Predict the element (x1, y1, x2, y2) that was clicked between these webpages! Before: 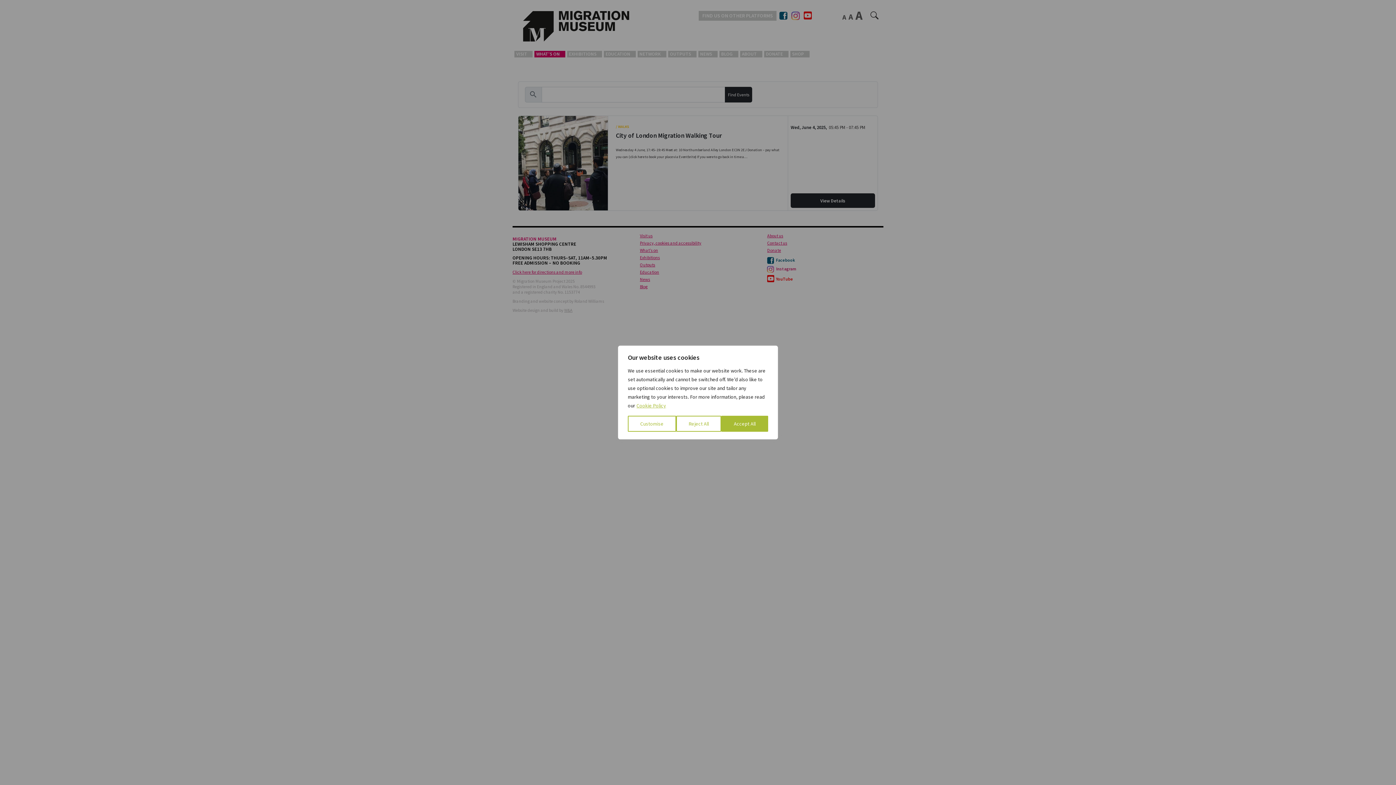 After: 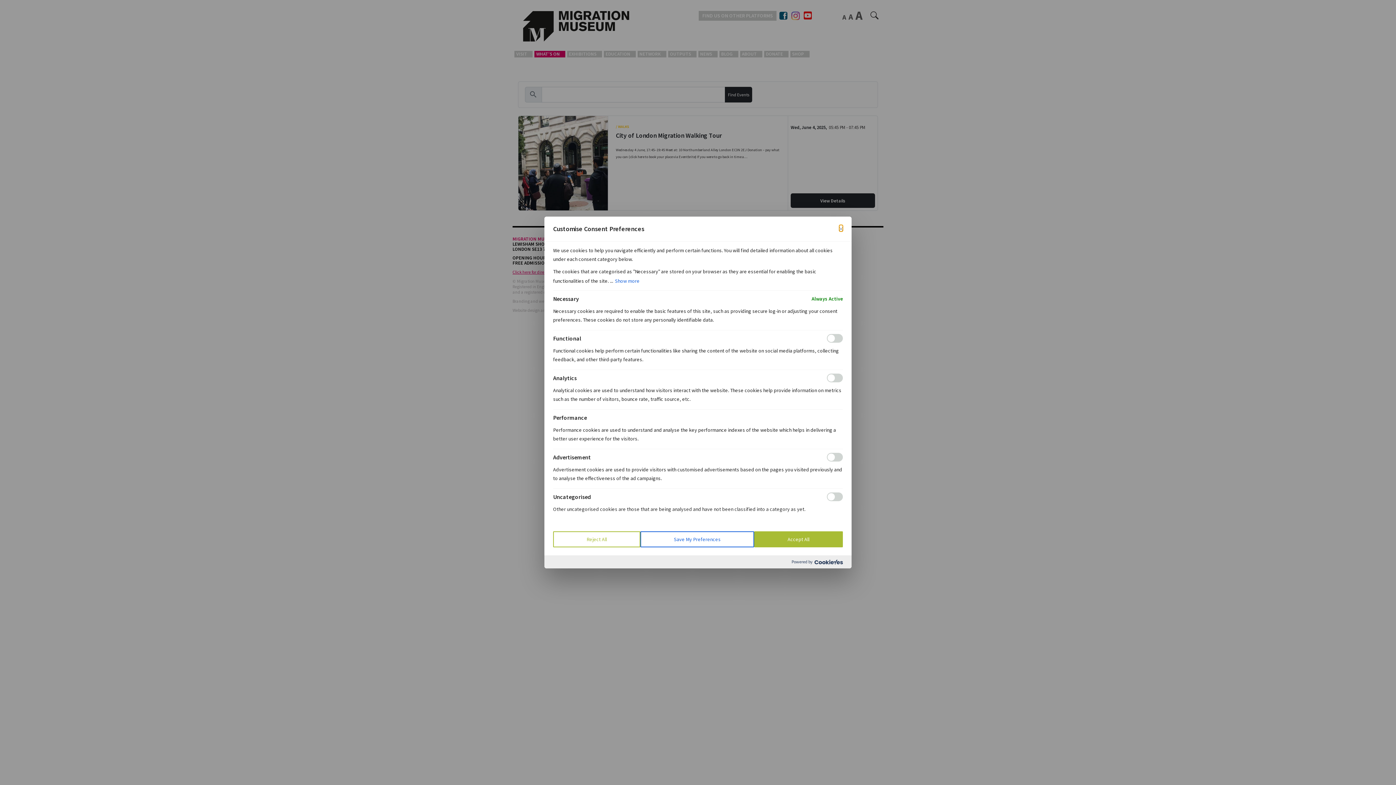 Action: label: Customise bbox: (628, 416, 676, 432)